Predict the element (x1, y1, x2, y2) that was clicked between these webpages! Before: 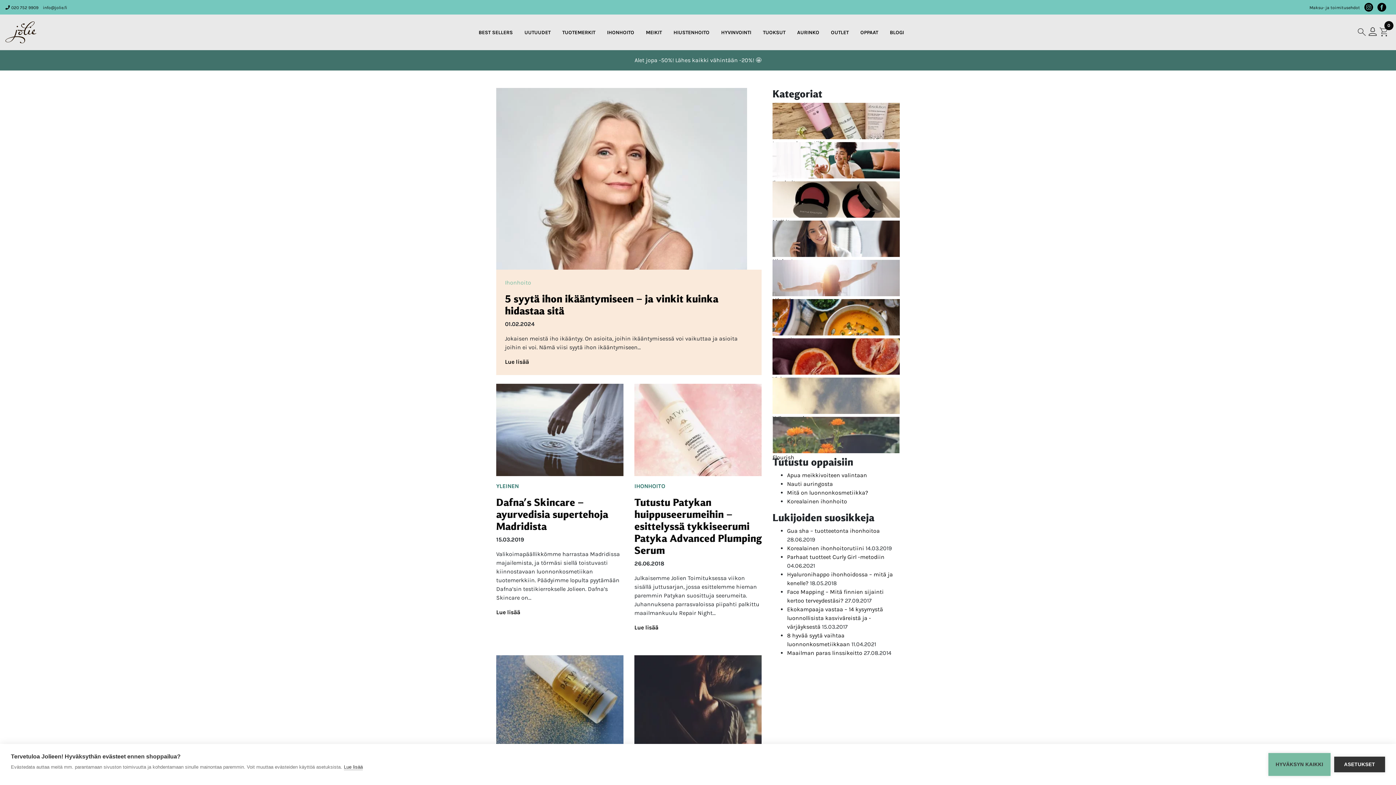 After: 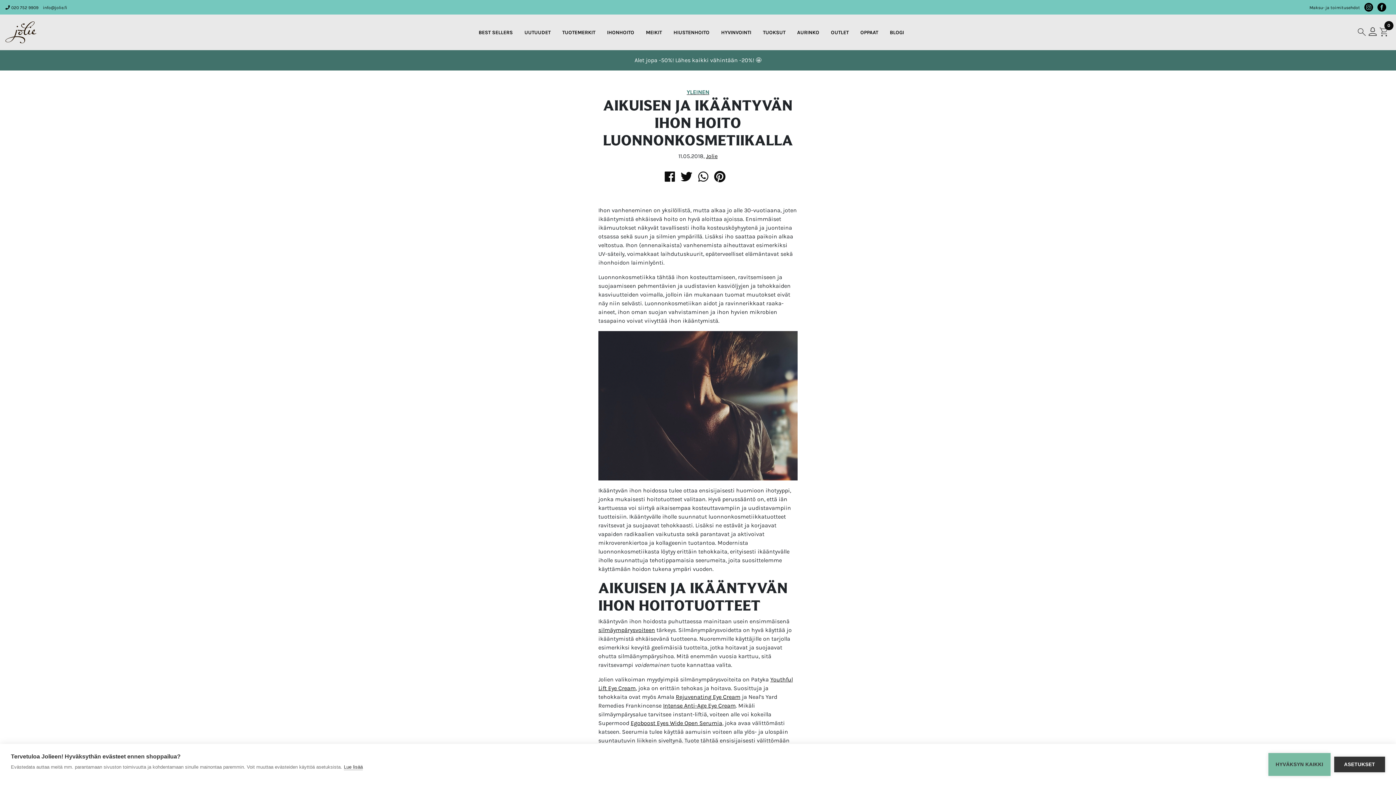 Action: bbox: (634, 697, 761, 704)